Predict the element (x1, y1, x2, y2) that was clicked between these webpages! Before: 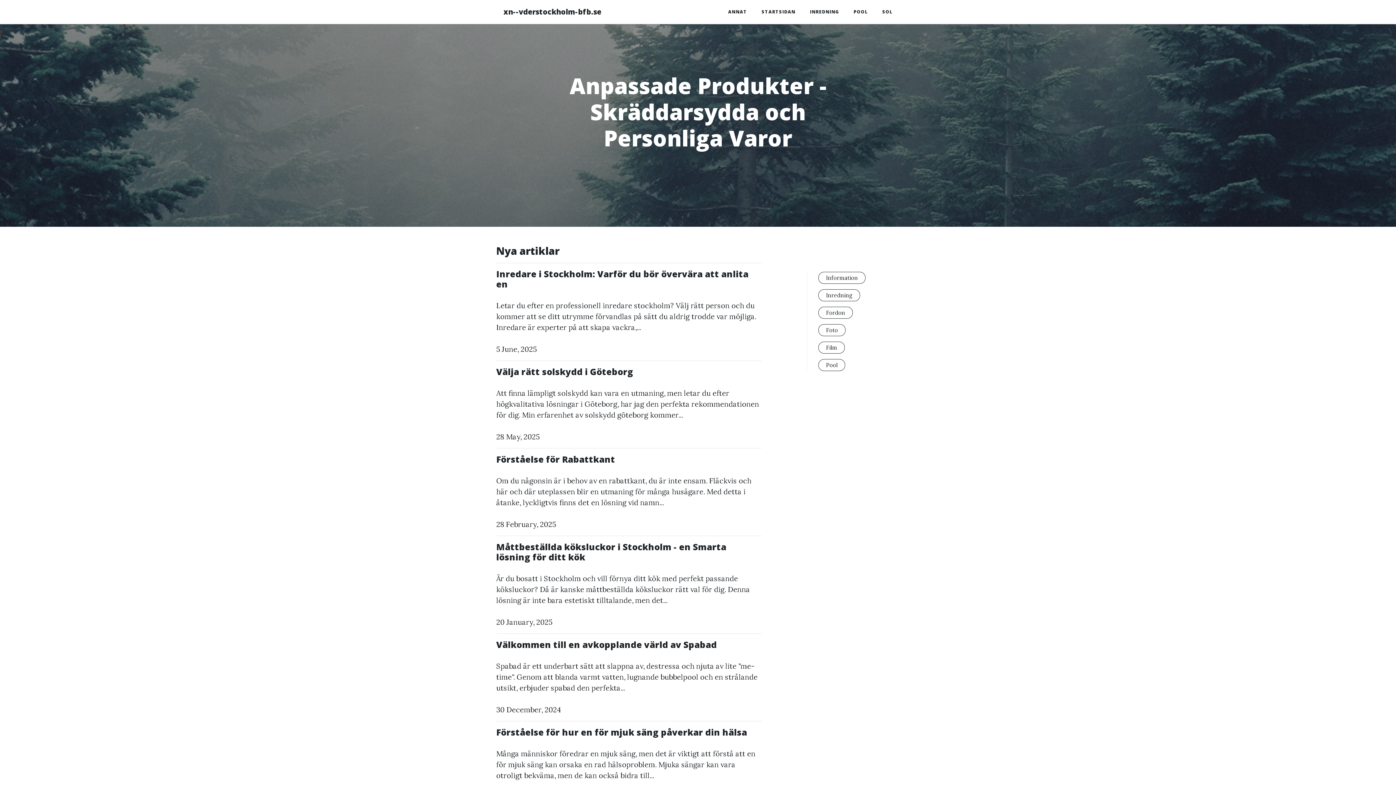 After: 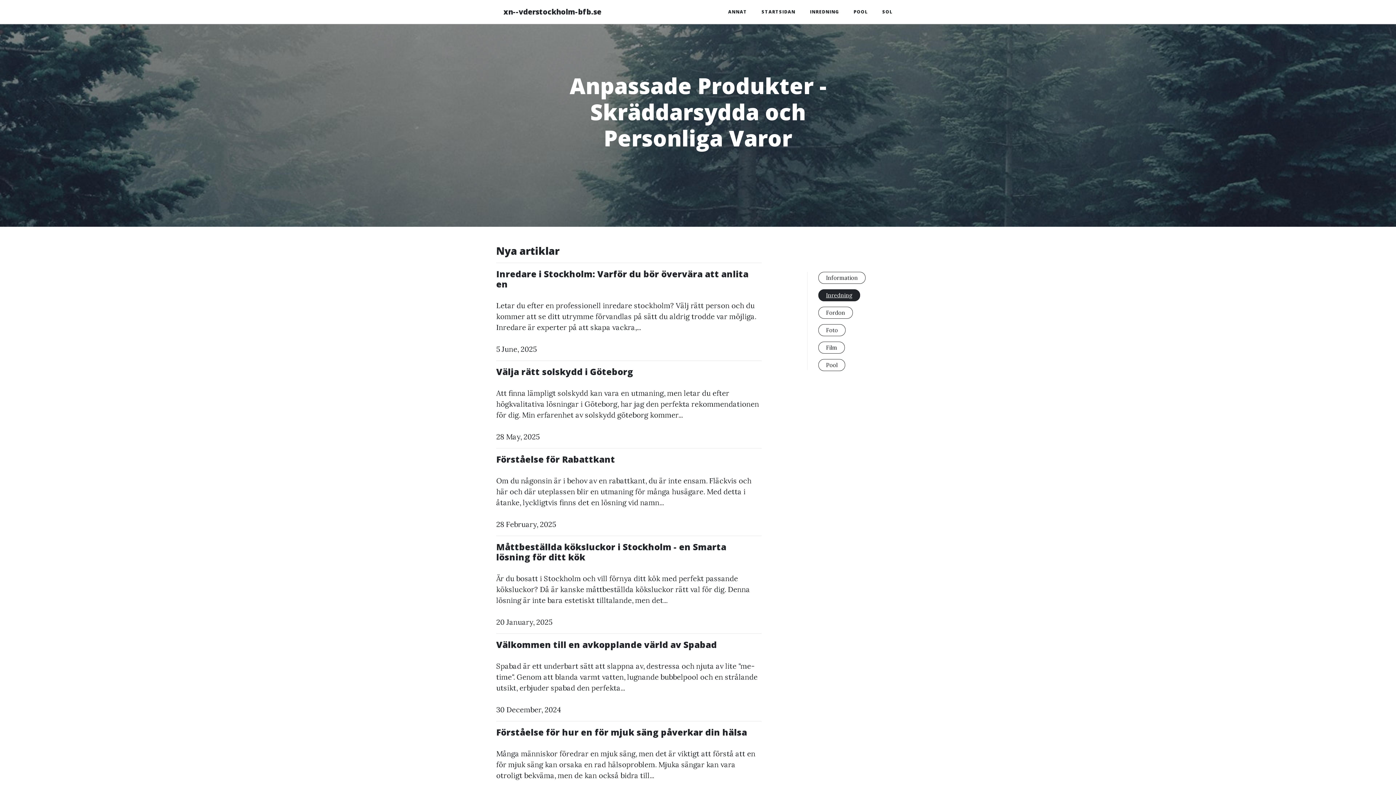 Action: bbox: (818, 289, 860, 301) label: Inredning